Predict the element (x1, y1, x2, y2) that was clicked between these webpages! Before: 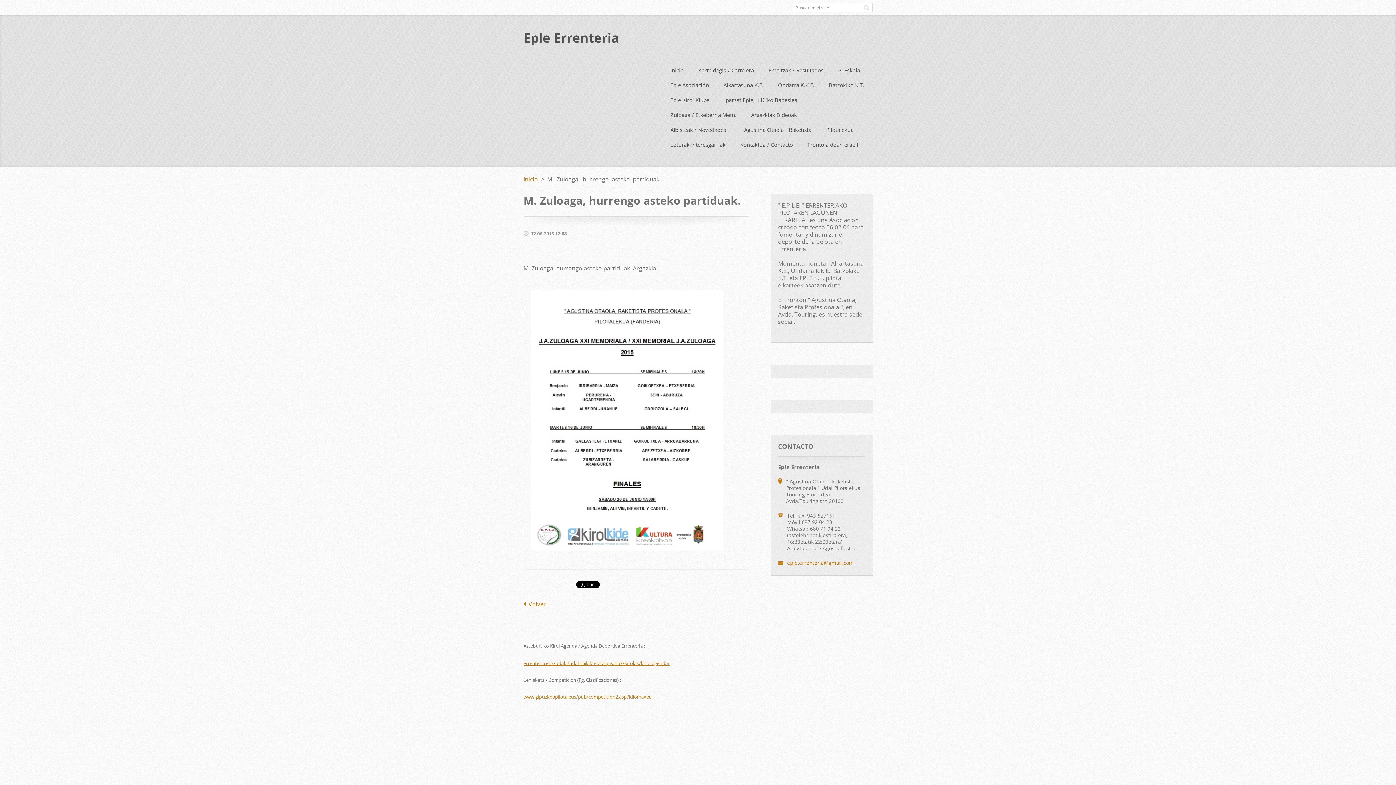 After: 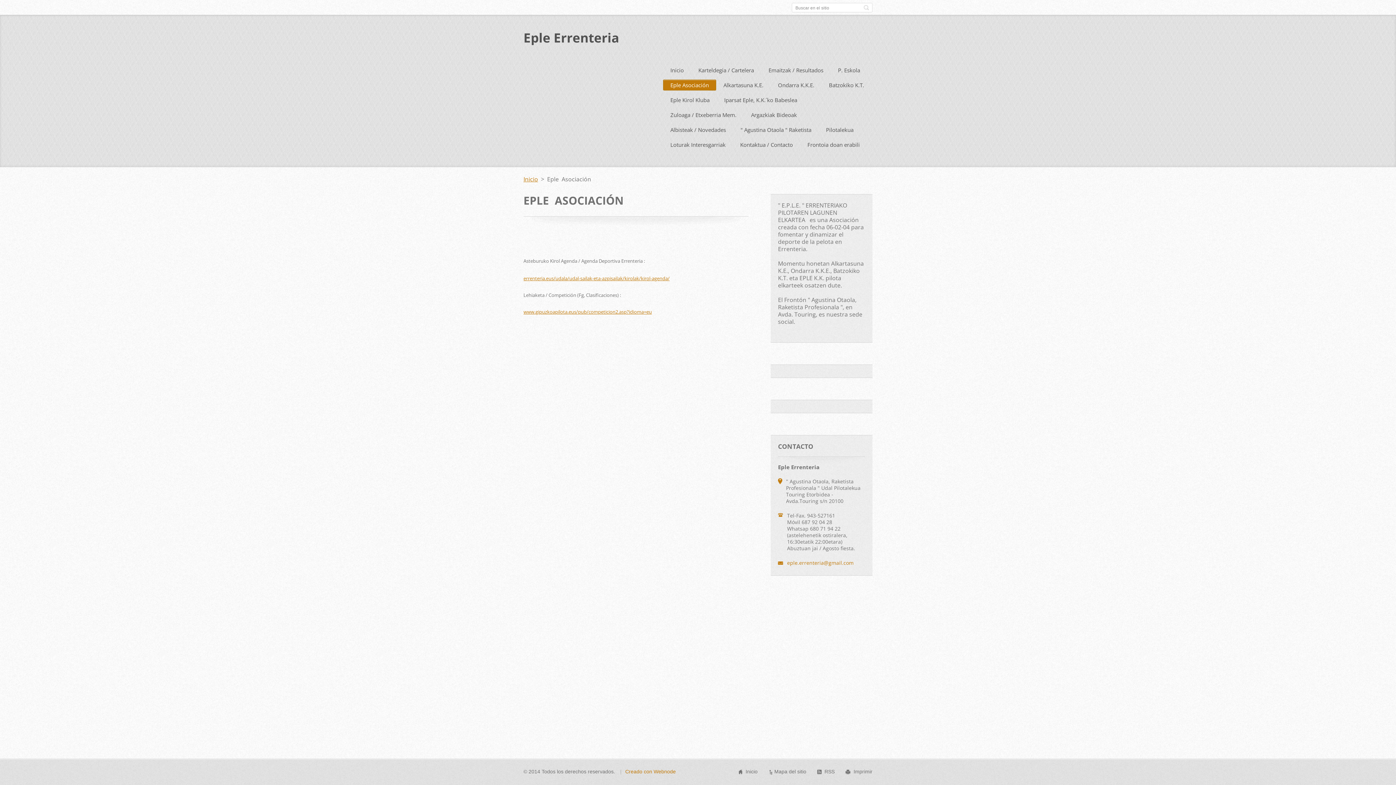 Action: label: Eple Asociación bbox: (663, 79, 716, 92)